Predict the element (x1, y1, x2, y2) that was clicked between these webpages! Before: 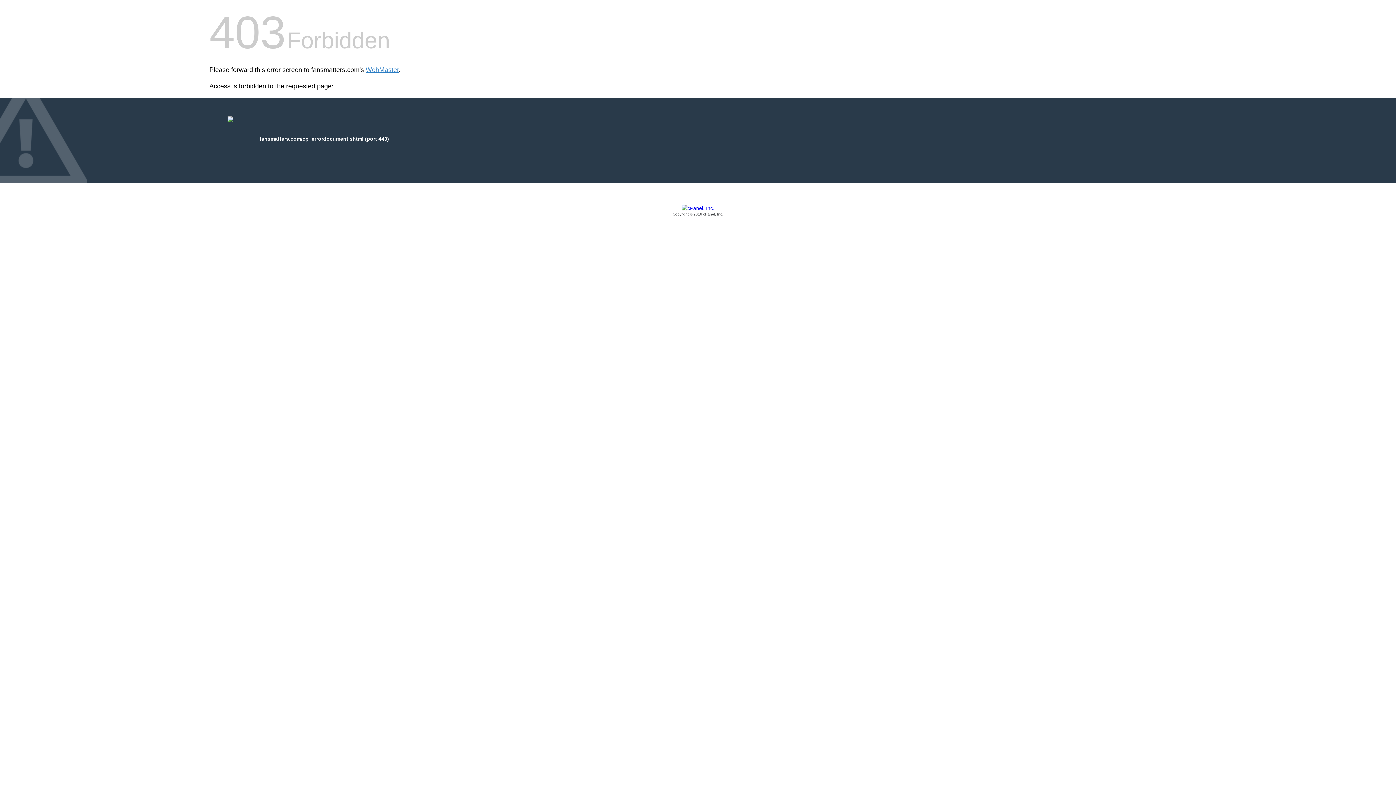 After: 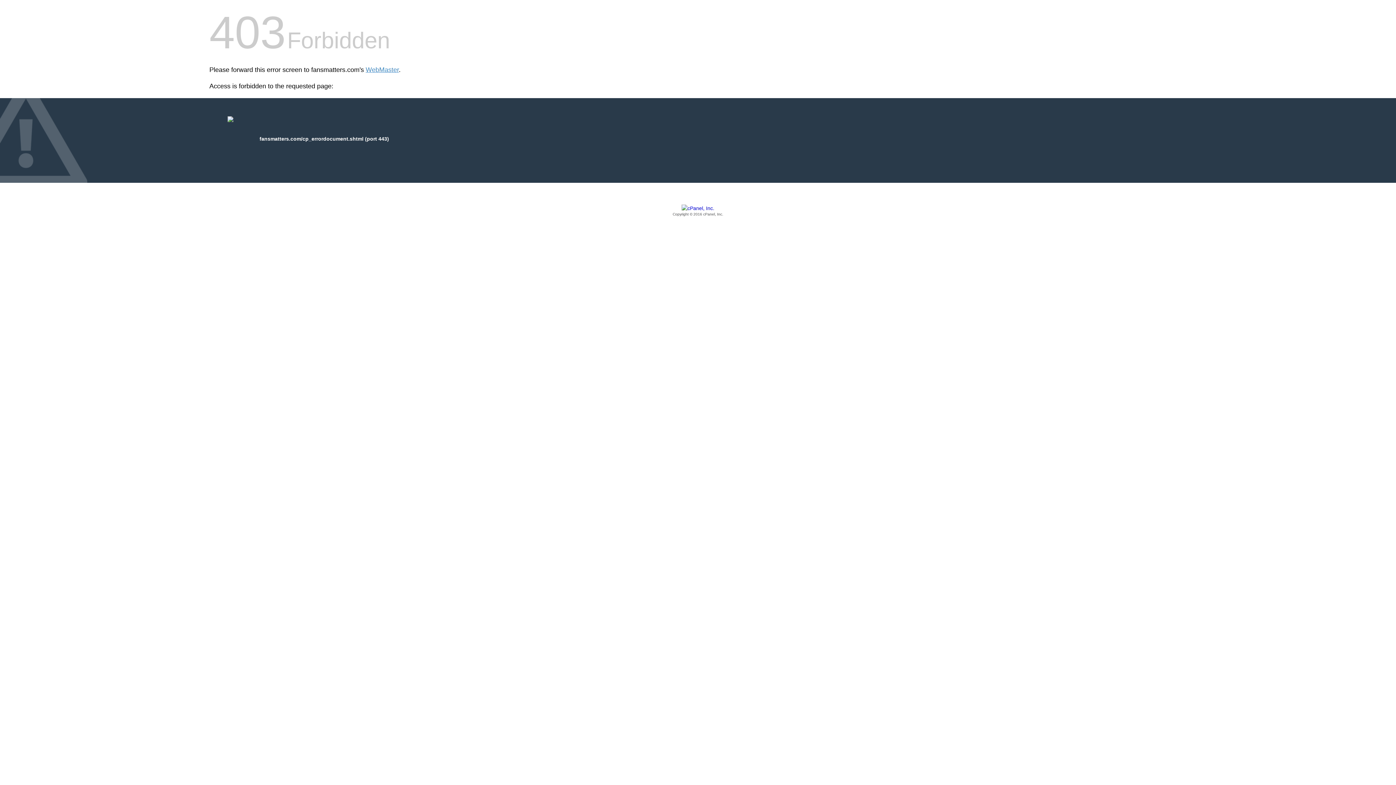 Action: label: Copyright © 2016 cPanel, Inc. bbox: (209, 205, 1186, 217)